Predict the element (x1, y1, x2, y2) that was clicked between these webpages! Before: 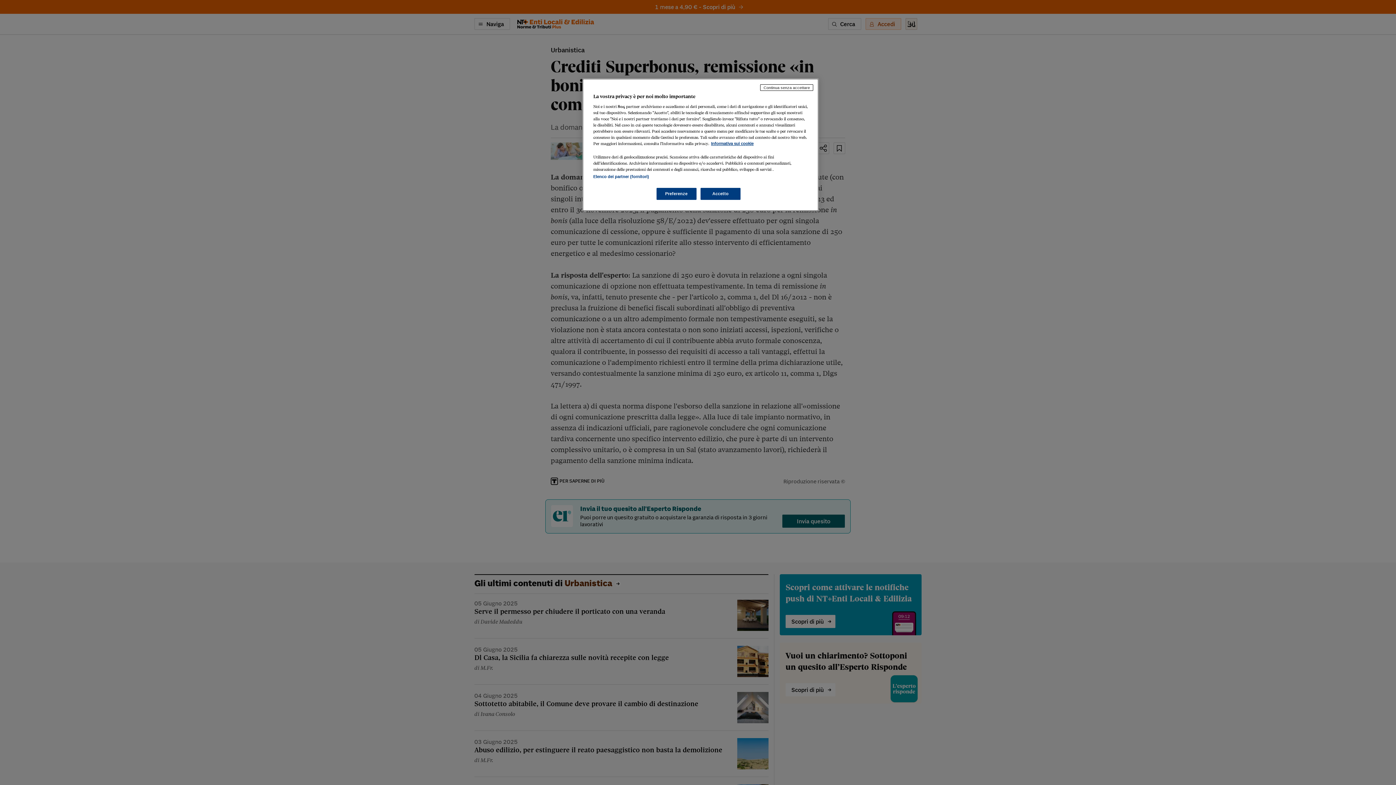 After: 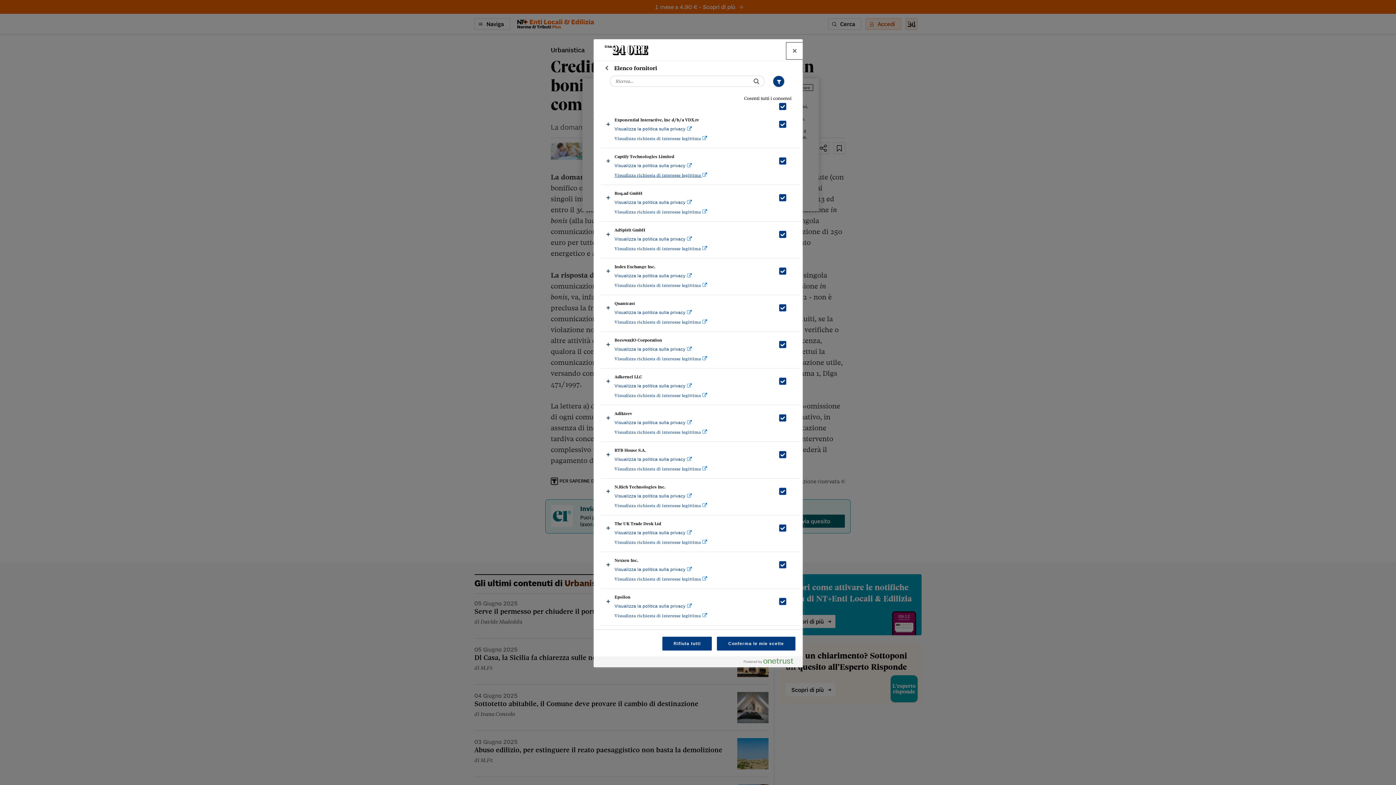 Action: bbox: (593, 174, 649, 178) label: Elenco dei partner (fornitori)